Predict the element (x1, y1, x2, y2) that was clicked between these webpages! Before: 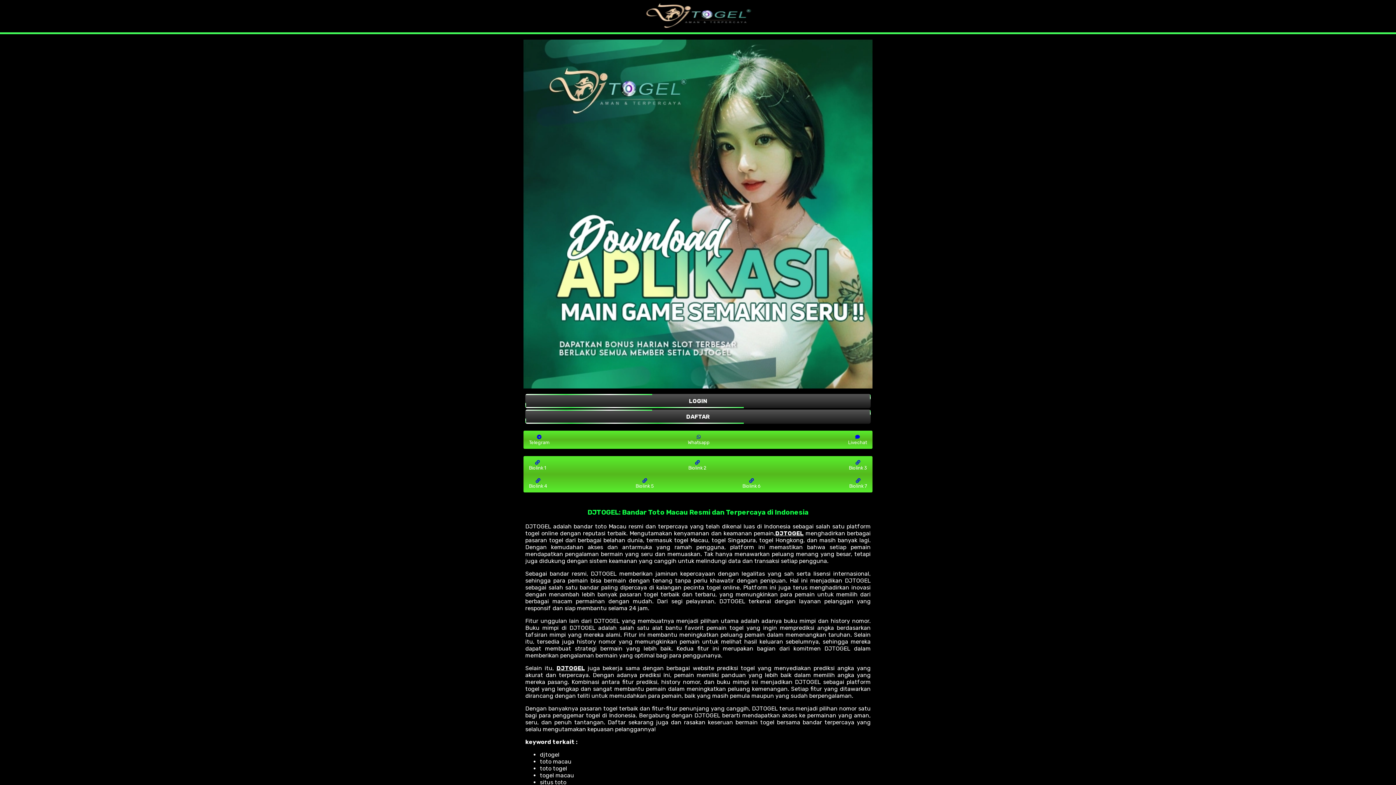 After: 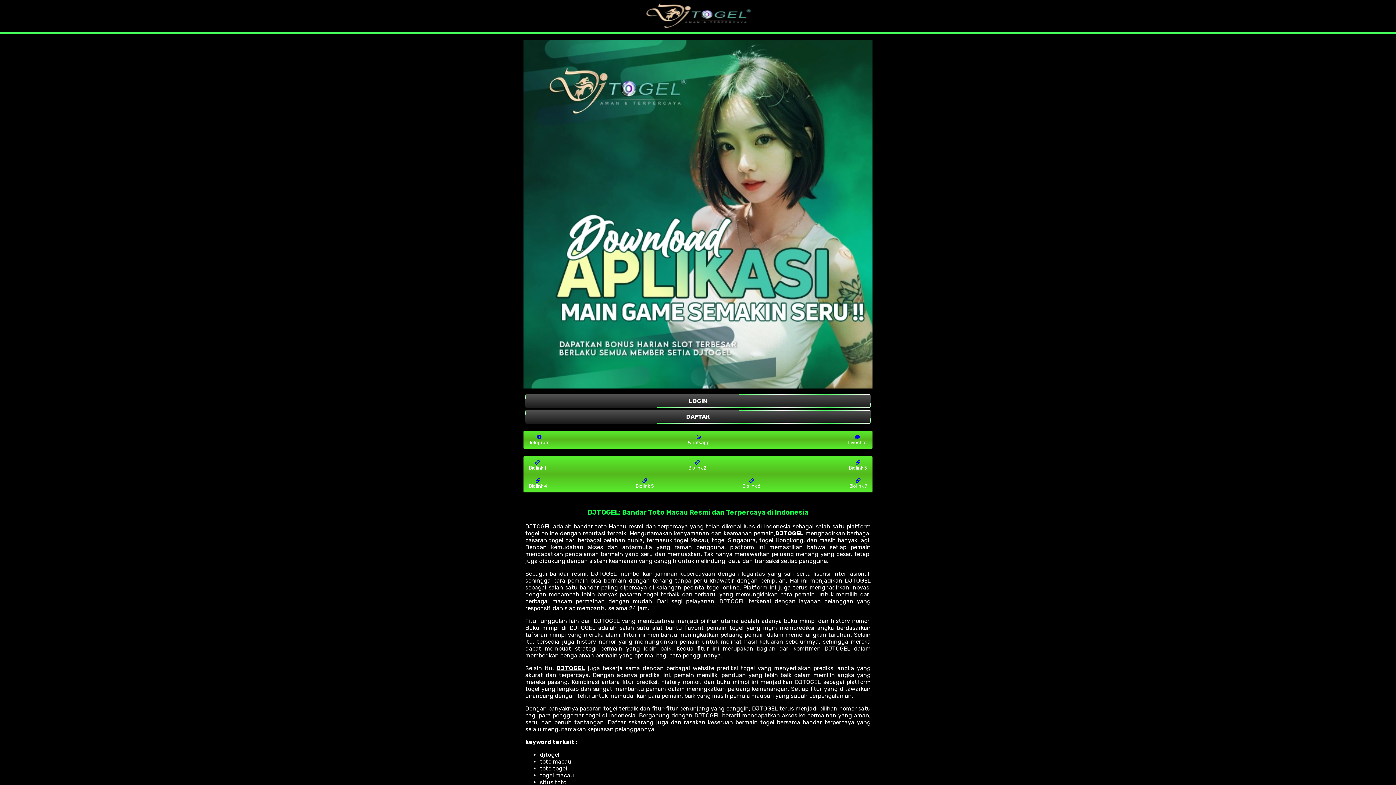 Action: bbox: (695, 460, 700, 465)